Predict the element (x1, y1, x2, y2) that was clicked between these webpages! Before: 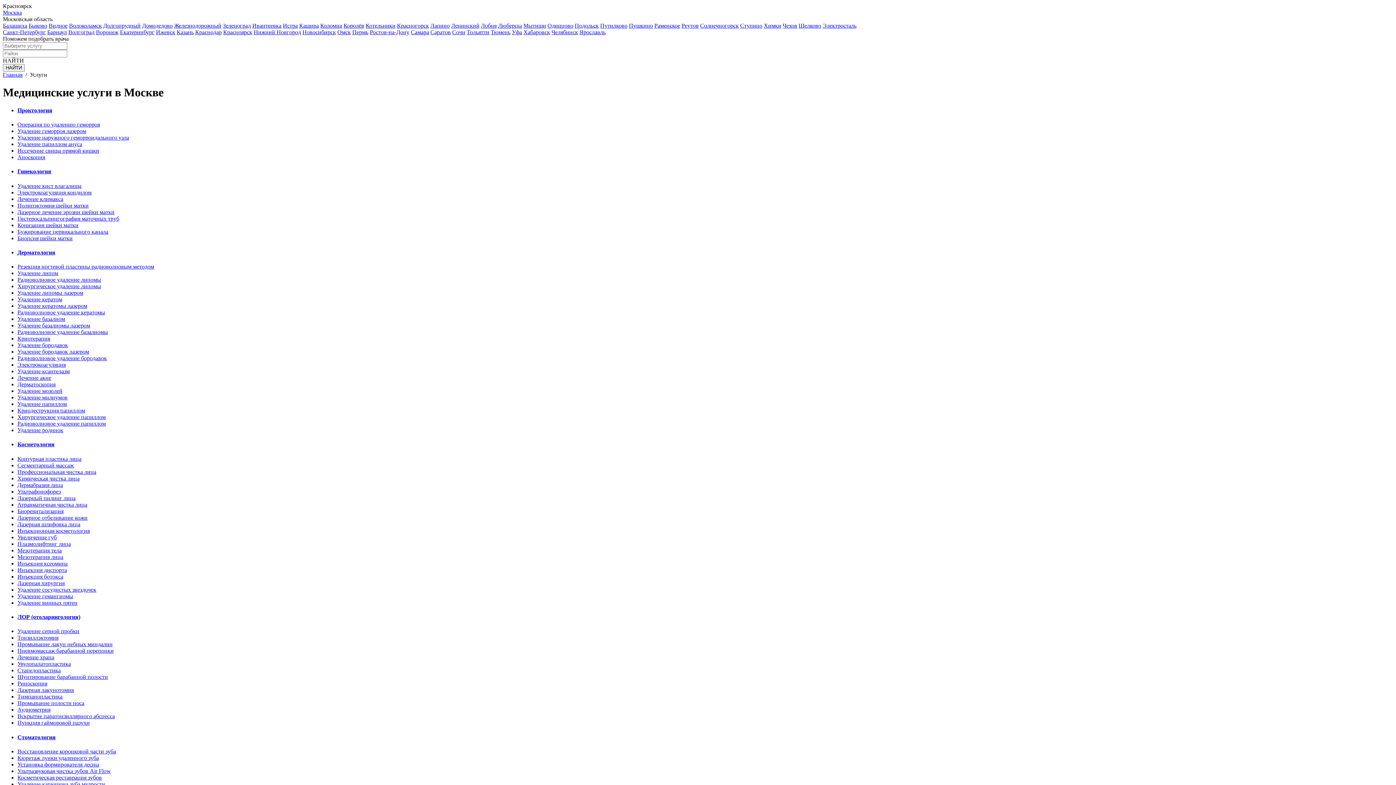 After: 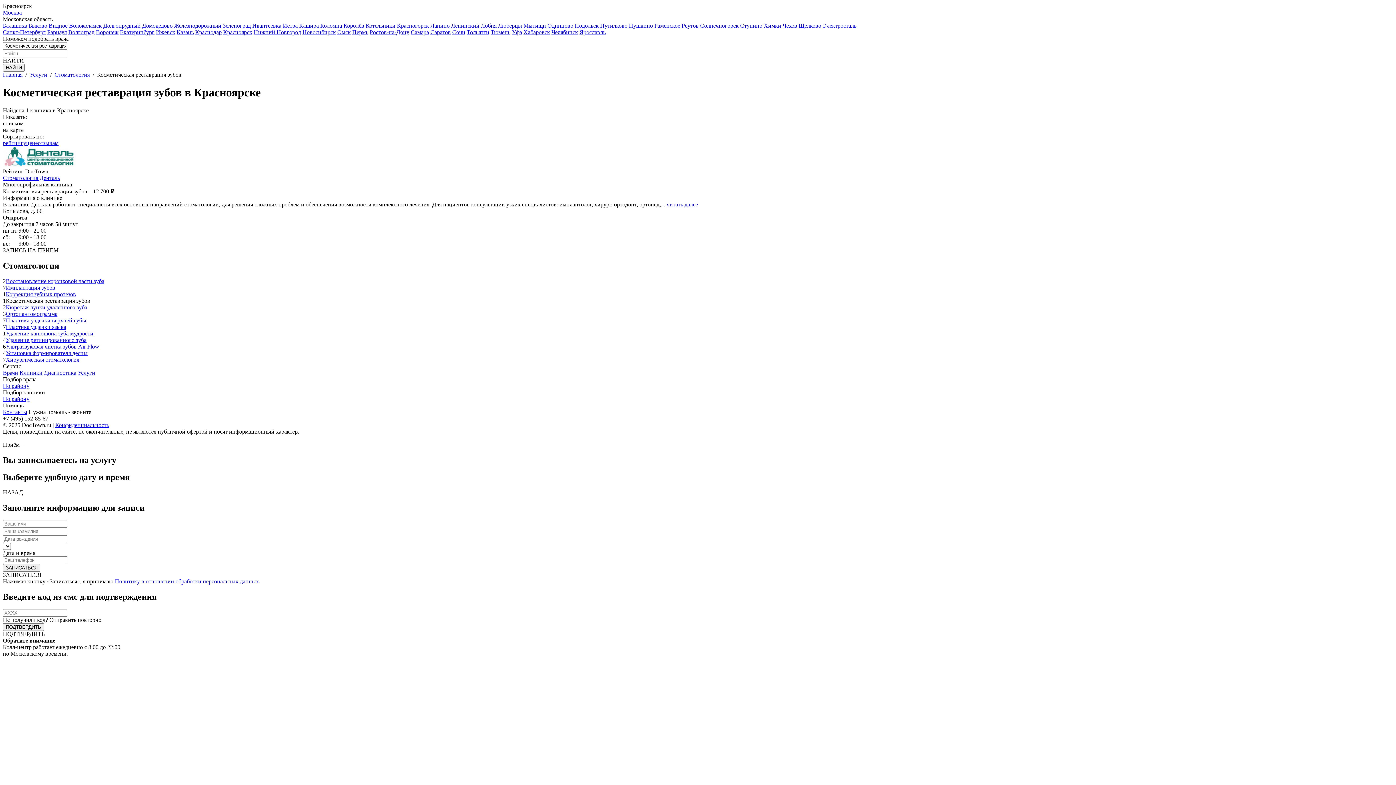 Action: label: Косметическая реставрация зубов bbox: (17, 774, 101, 781)